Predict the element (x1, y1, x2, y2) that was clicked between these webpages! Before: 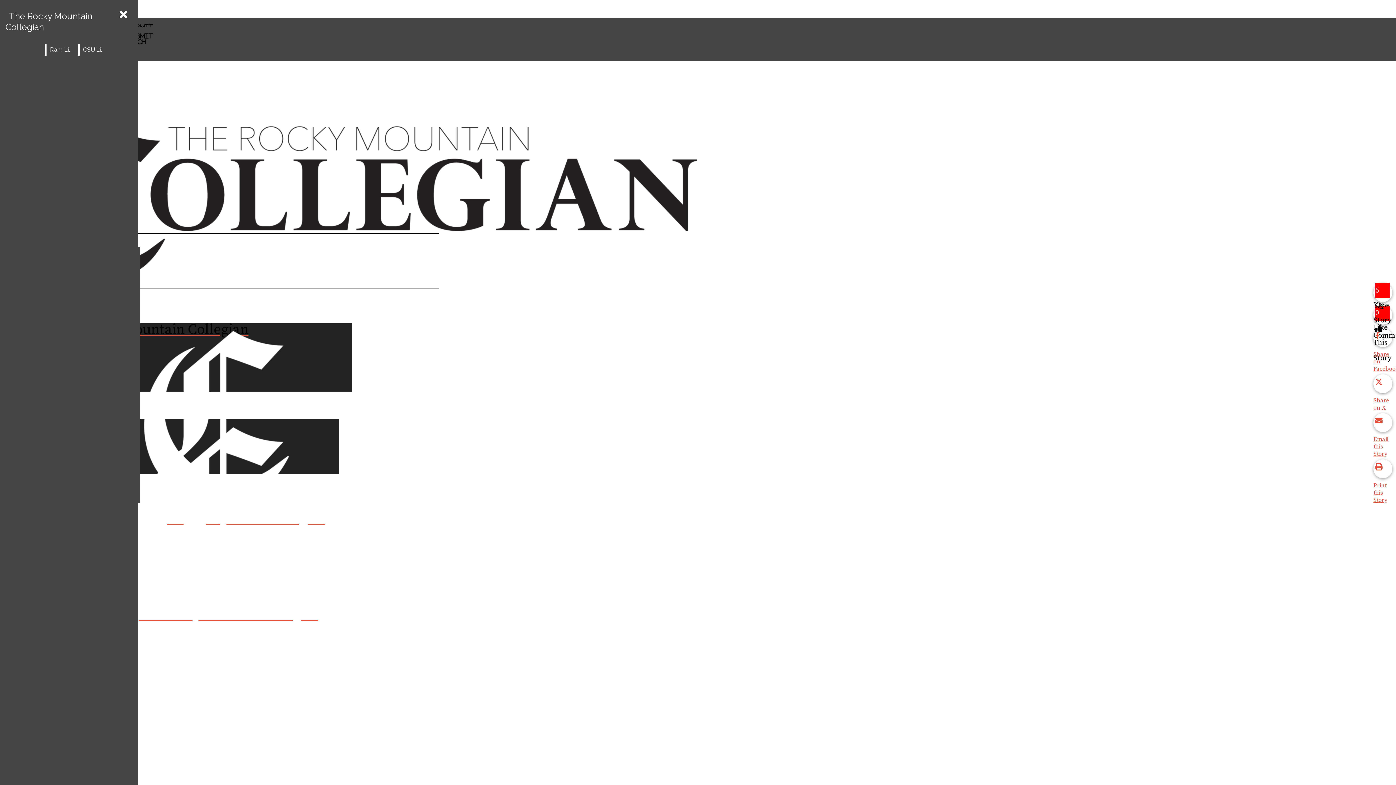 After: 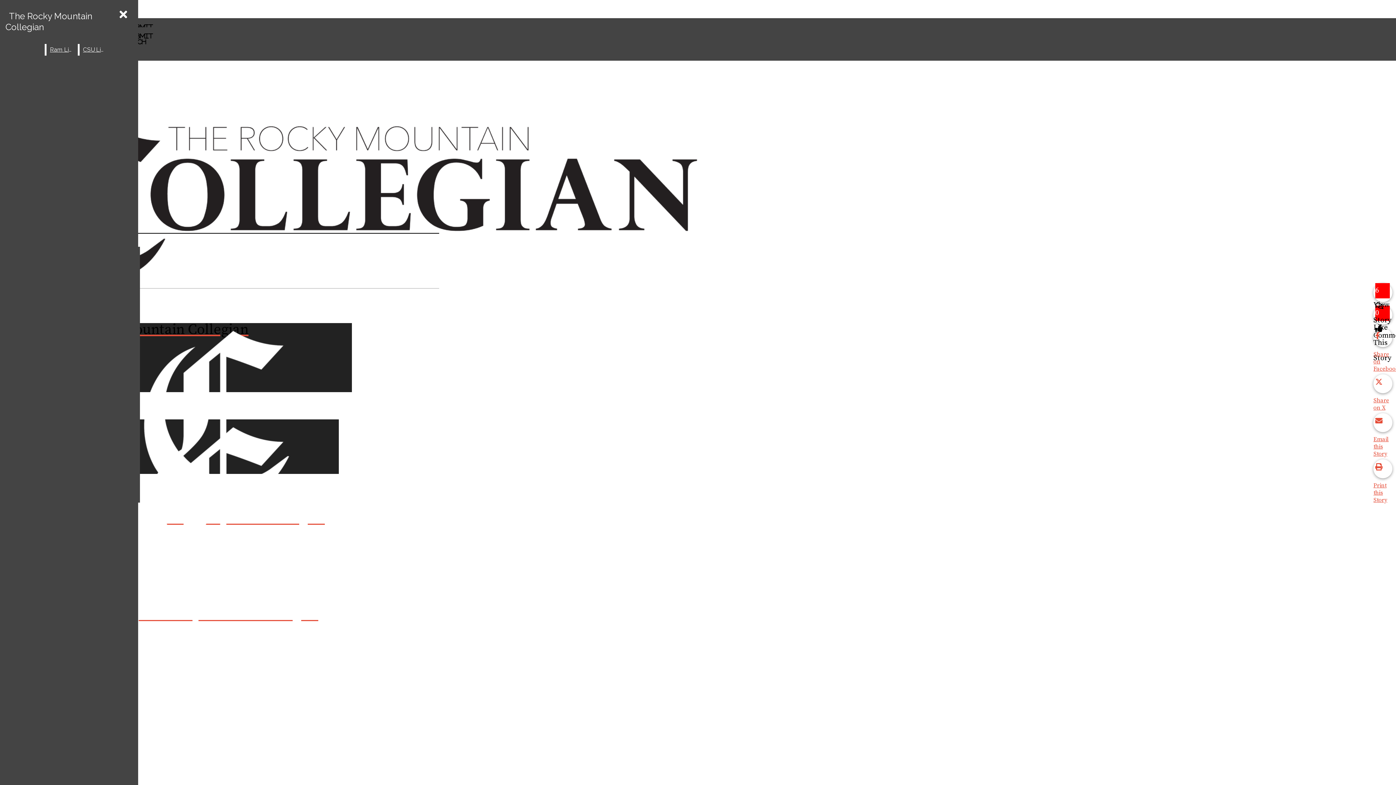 Action: label: Share on X bbox: (1373, 374, 1396, 411)